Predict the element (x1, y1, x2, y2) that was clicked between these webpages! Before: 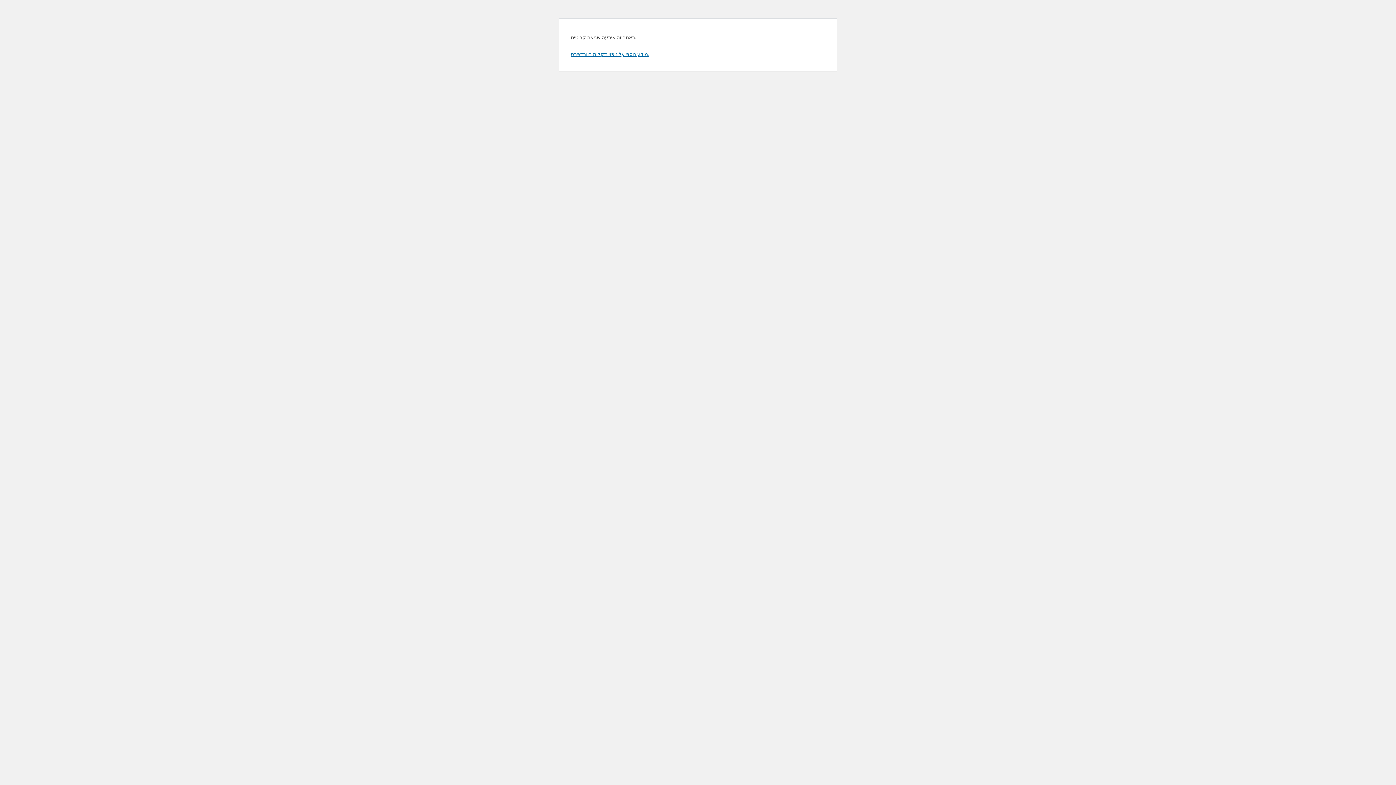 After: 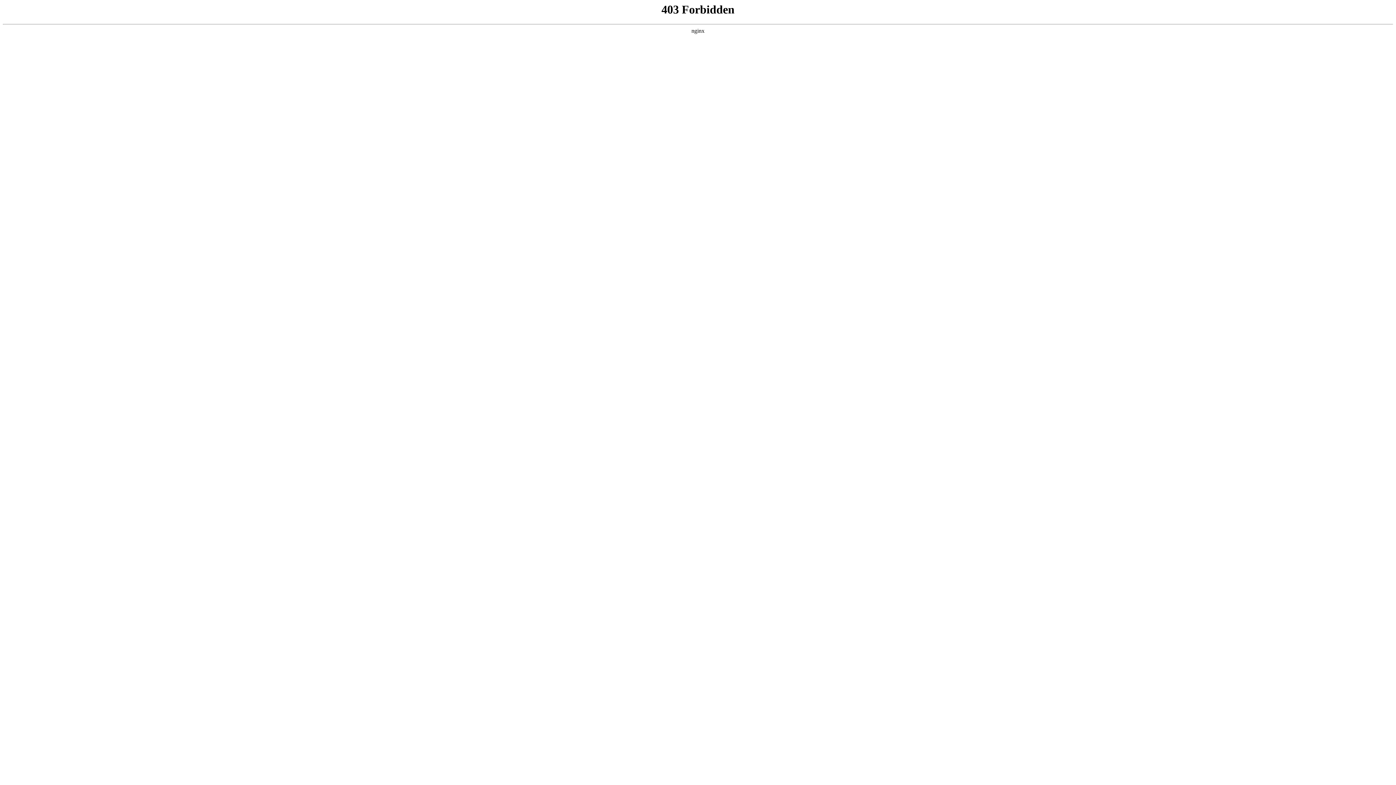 Action: label: מידע נוסף על ניפוי תקלות בוורדפרס. bbox: (570, 50, 649, 57)